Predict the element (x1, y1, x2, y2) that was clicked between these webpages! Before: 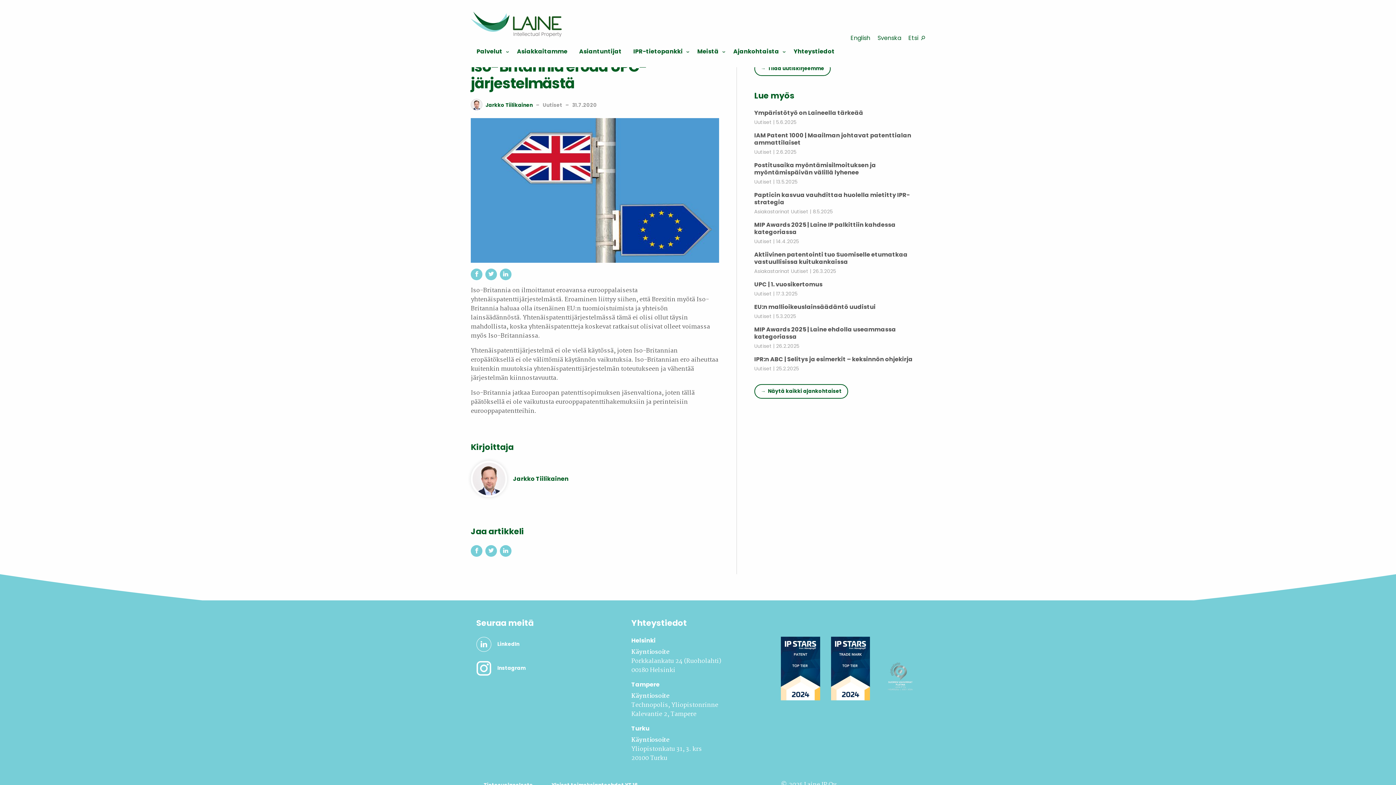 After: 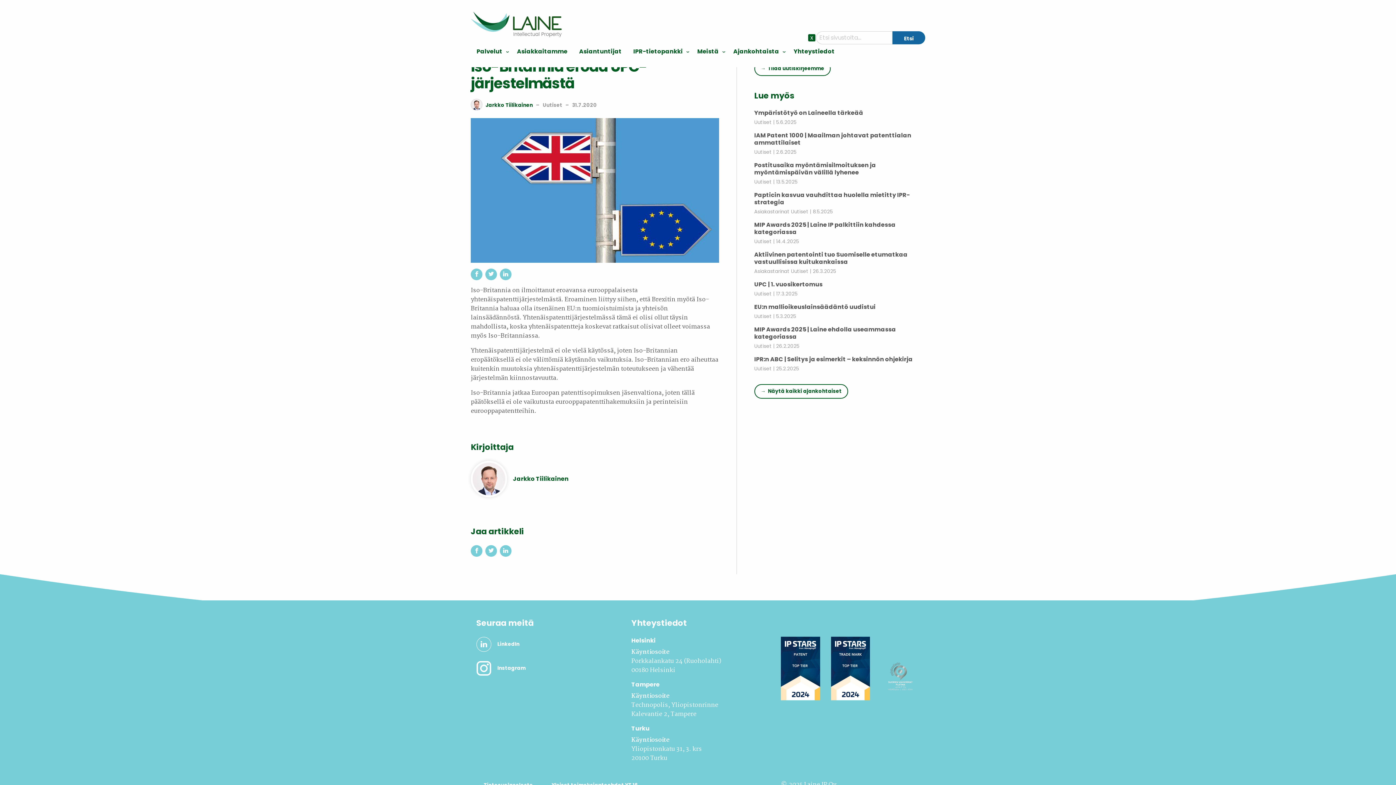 Action: label: Etsi ⚲ bbox: (908, 33, 925, 42)